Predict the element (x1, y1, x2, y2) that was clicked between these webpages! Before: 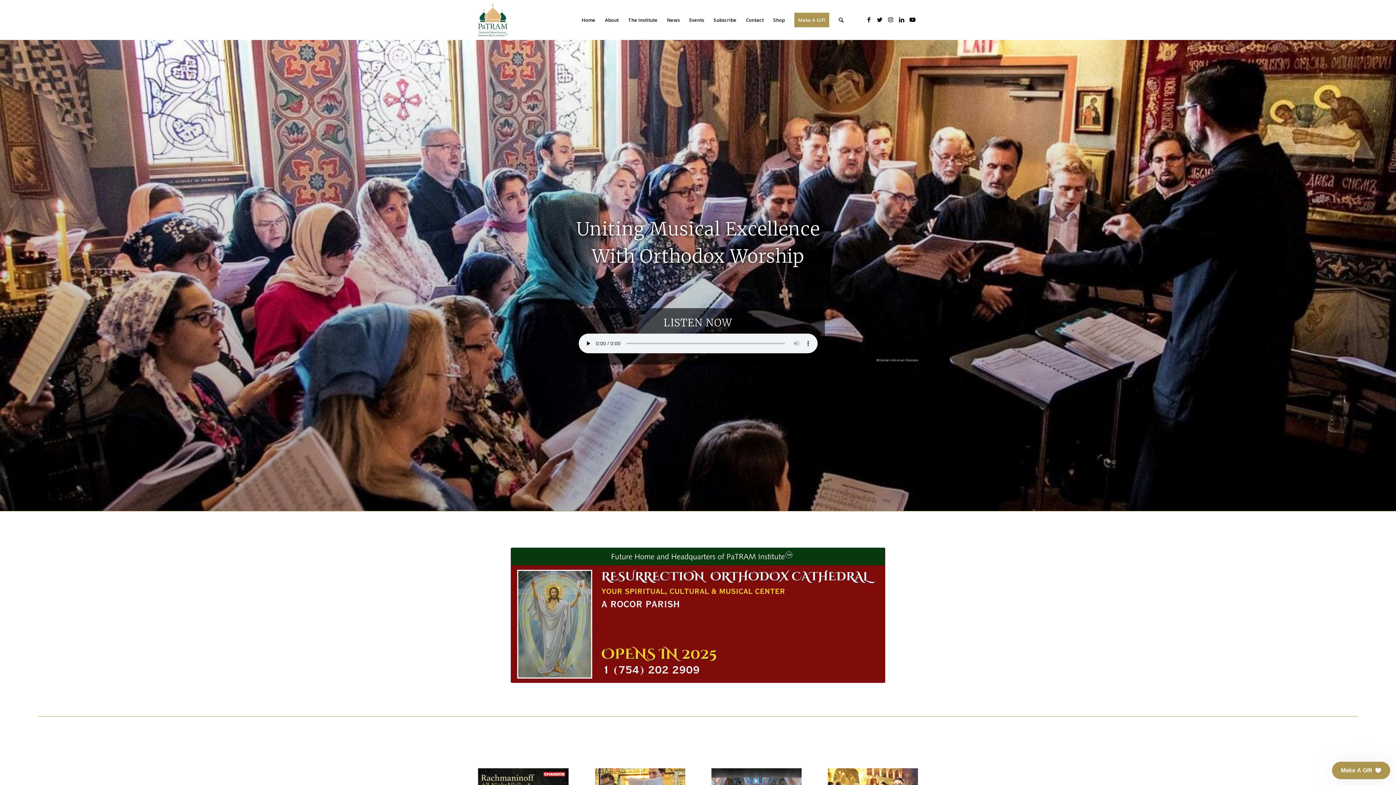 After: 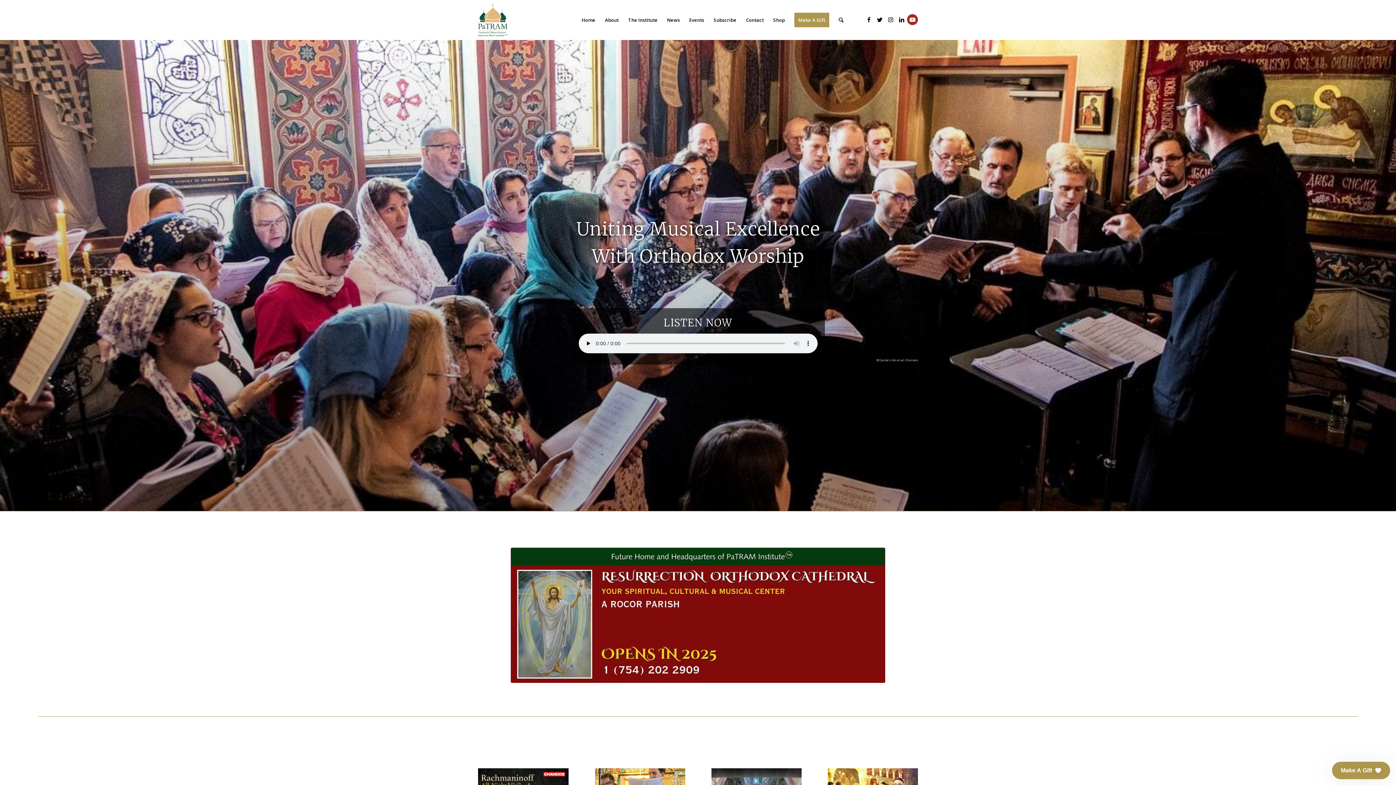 Action: bbox: (907, 14, 918, 25) label: Link to Youtube